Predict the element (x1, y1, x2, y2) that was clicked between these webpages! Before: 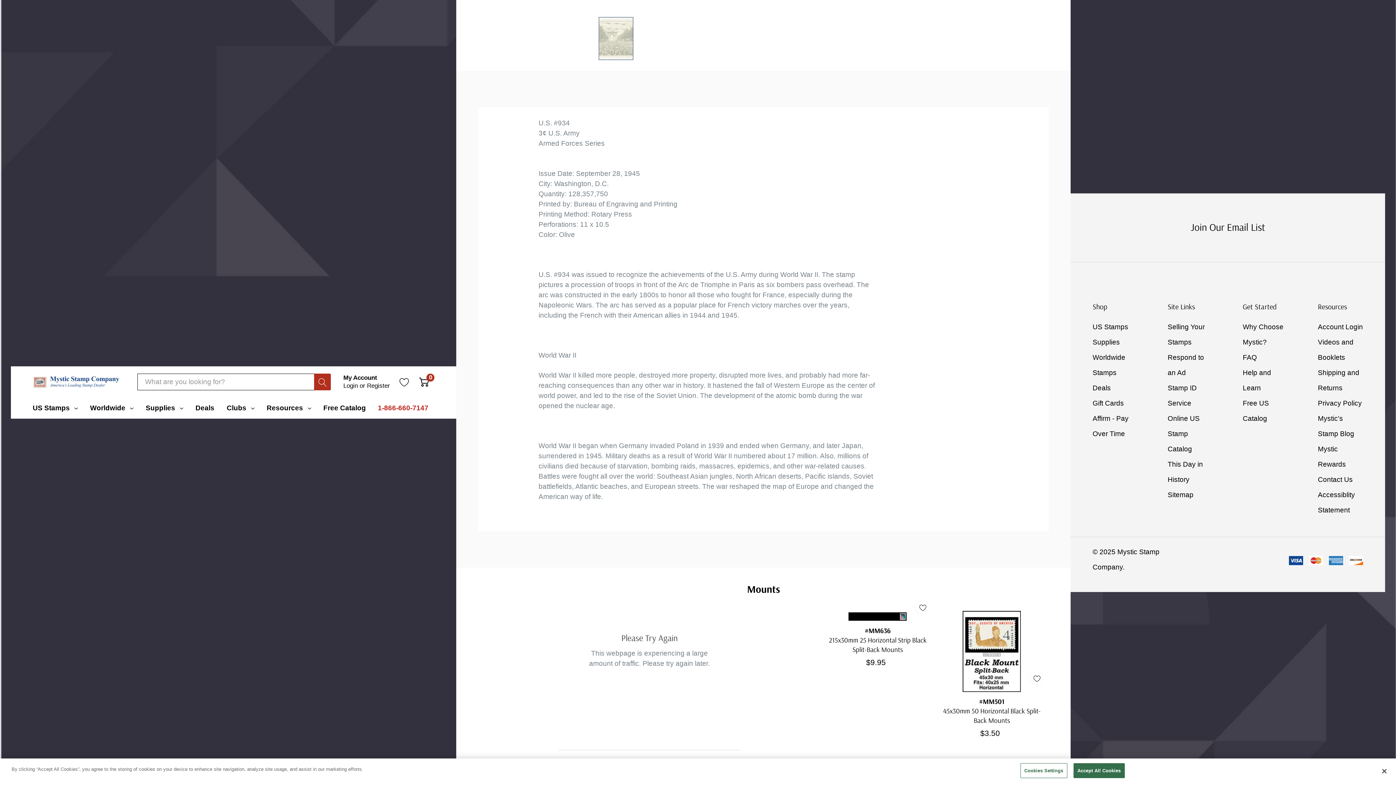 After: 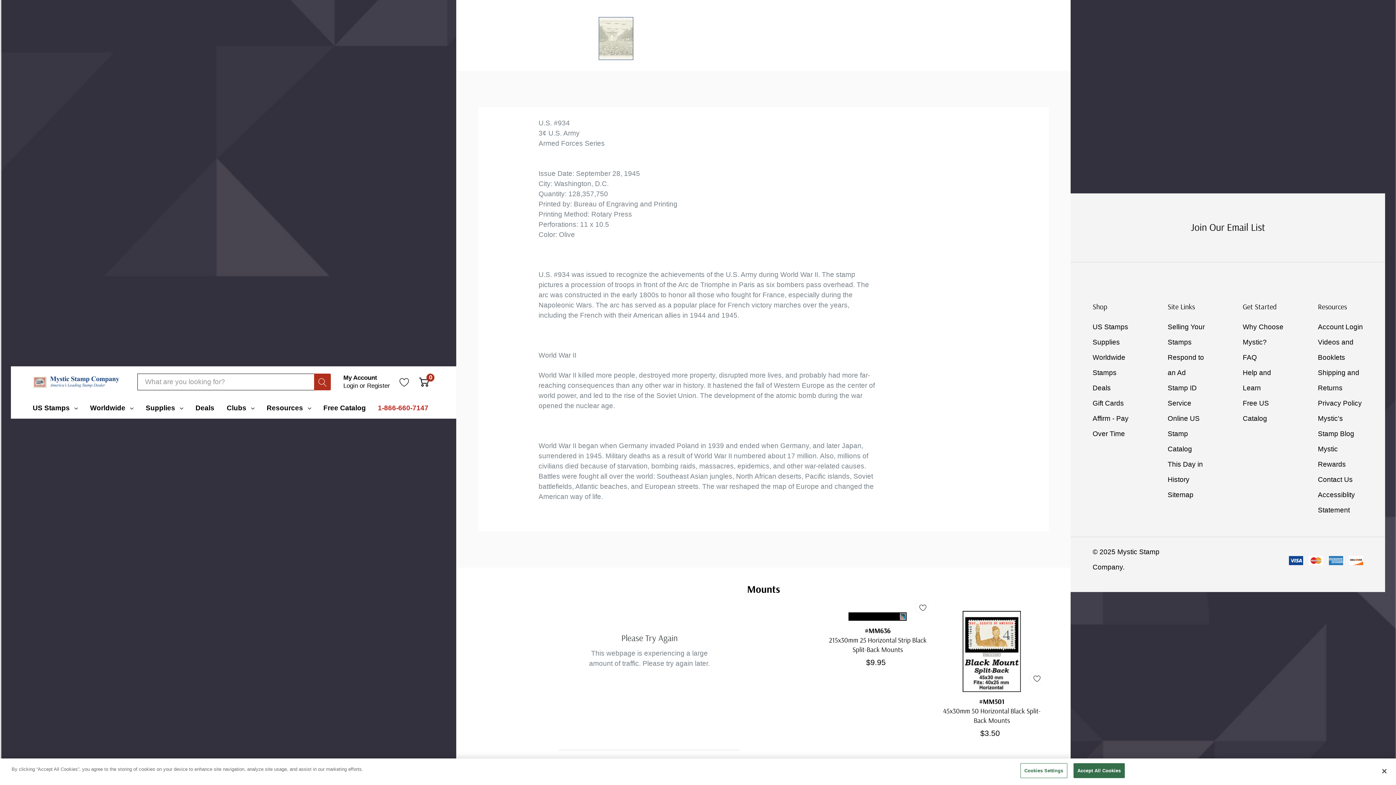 Action: bbox: (599, 17, 633, 60)